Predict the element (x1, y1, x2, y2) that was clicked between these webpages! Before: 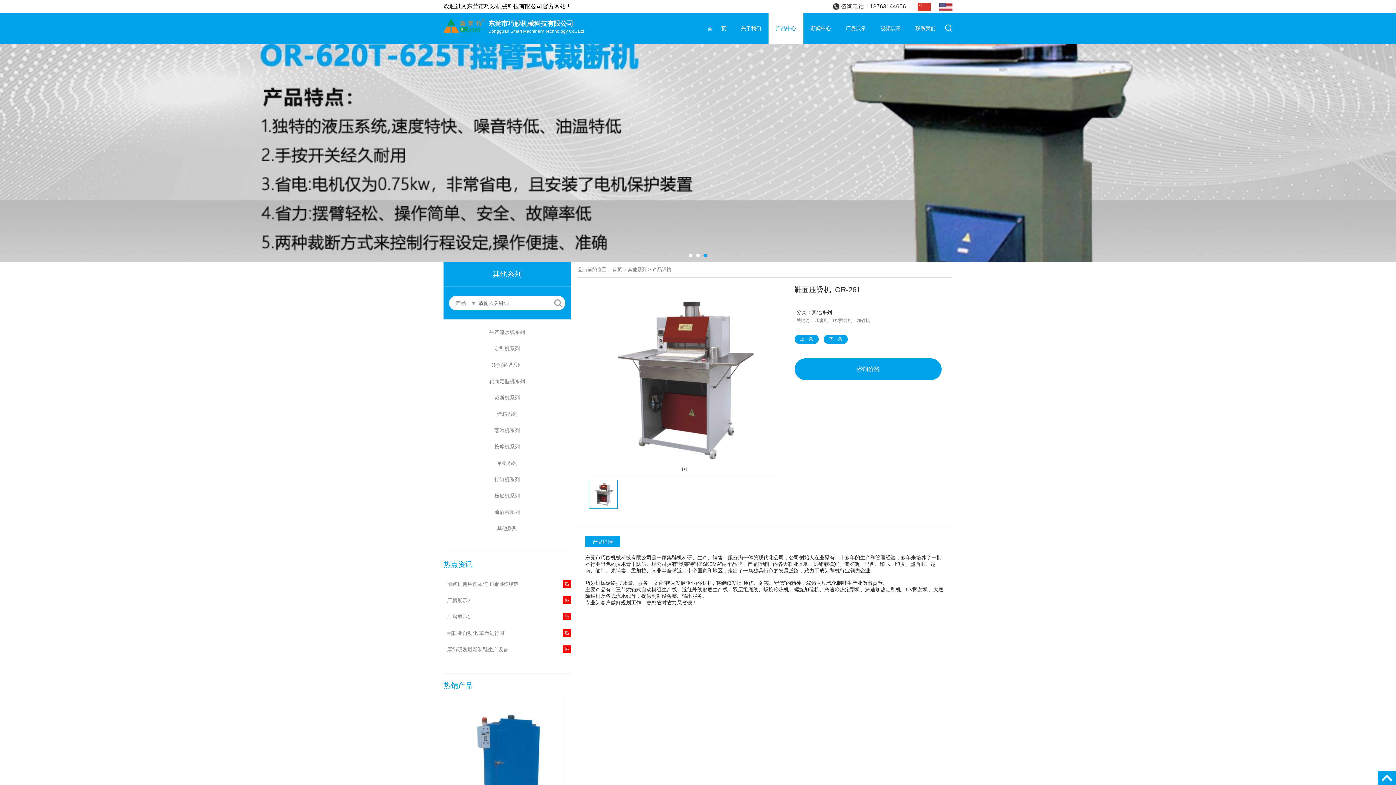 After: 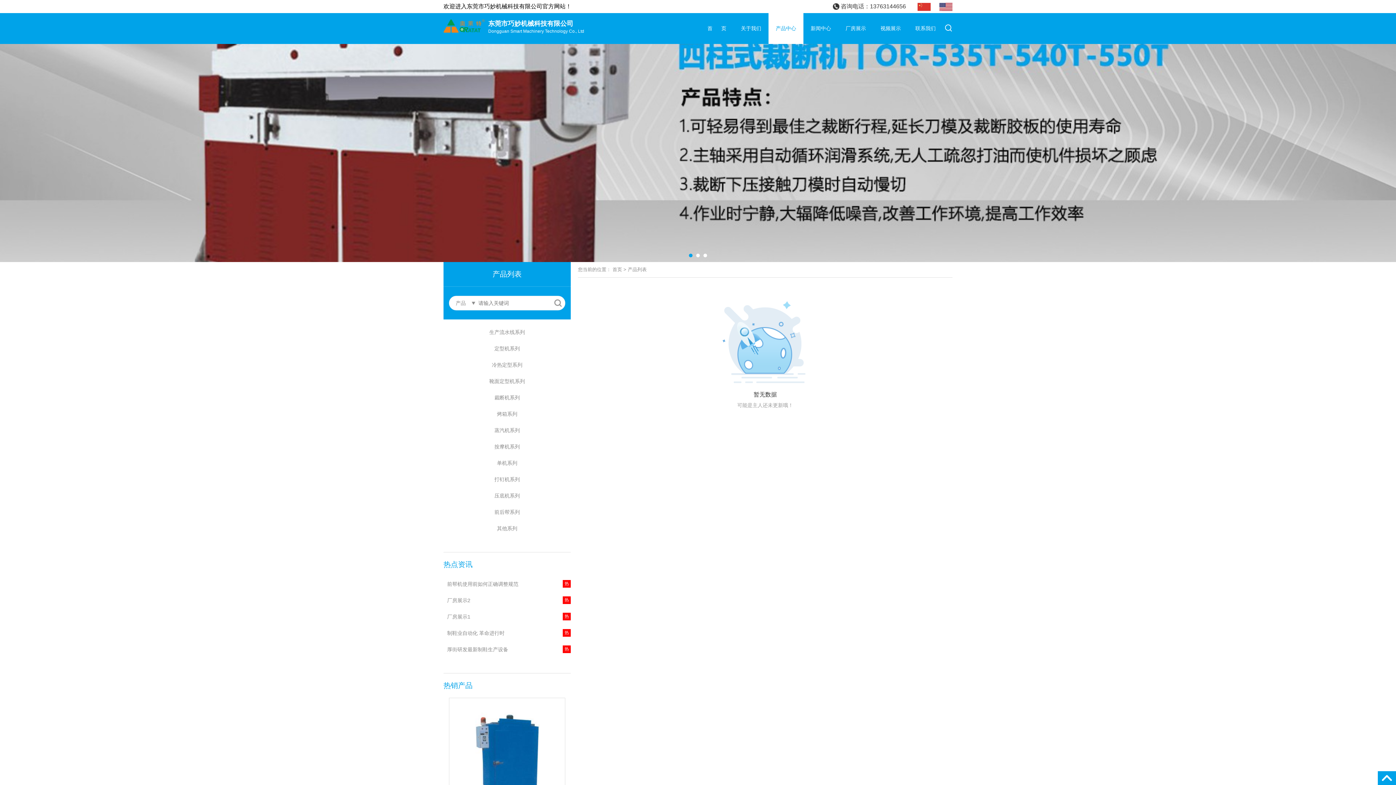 Action: bbox: (833, 317, 852, 324) label: UV照射机